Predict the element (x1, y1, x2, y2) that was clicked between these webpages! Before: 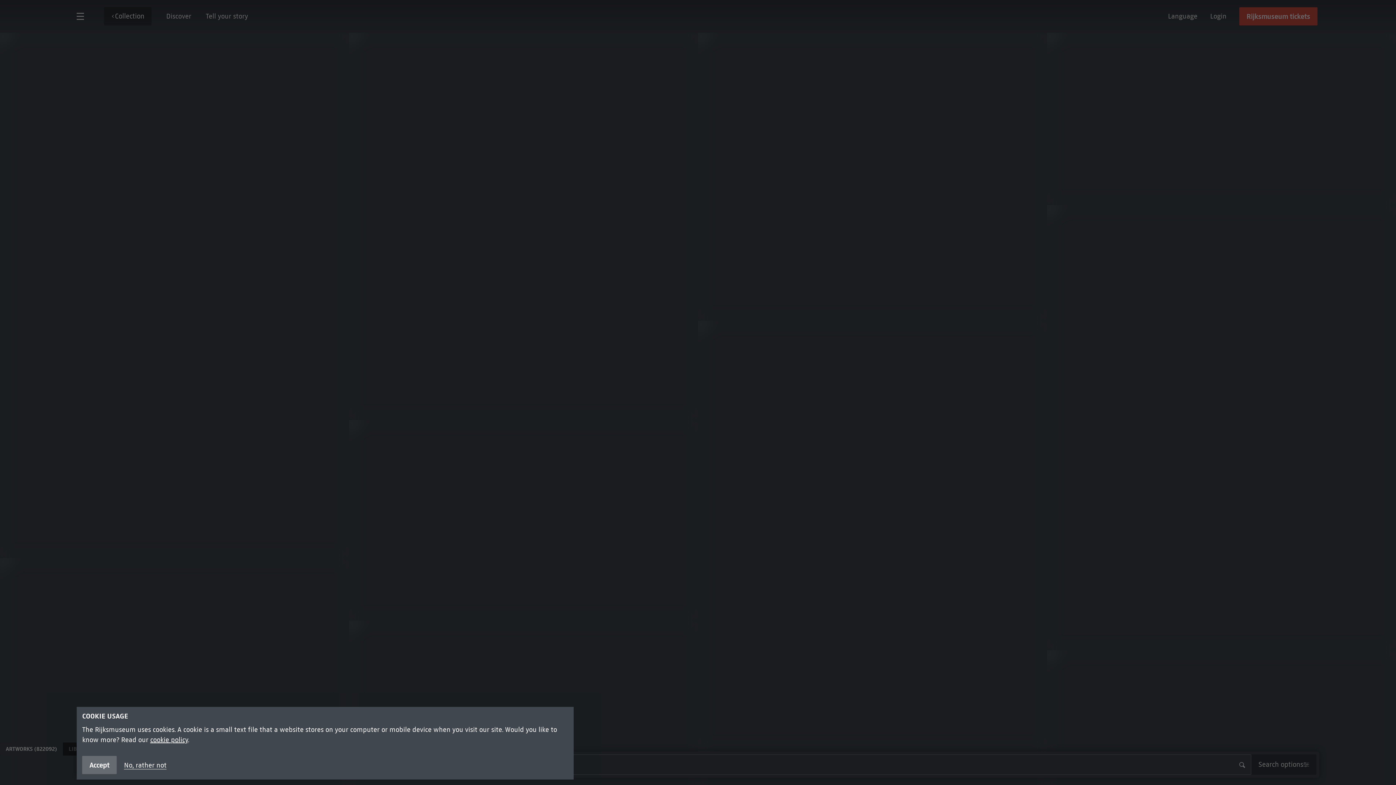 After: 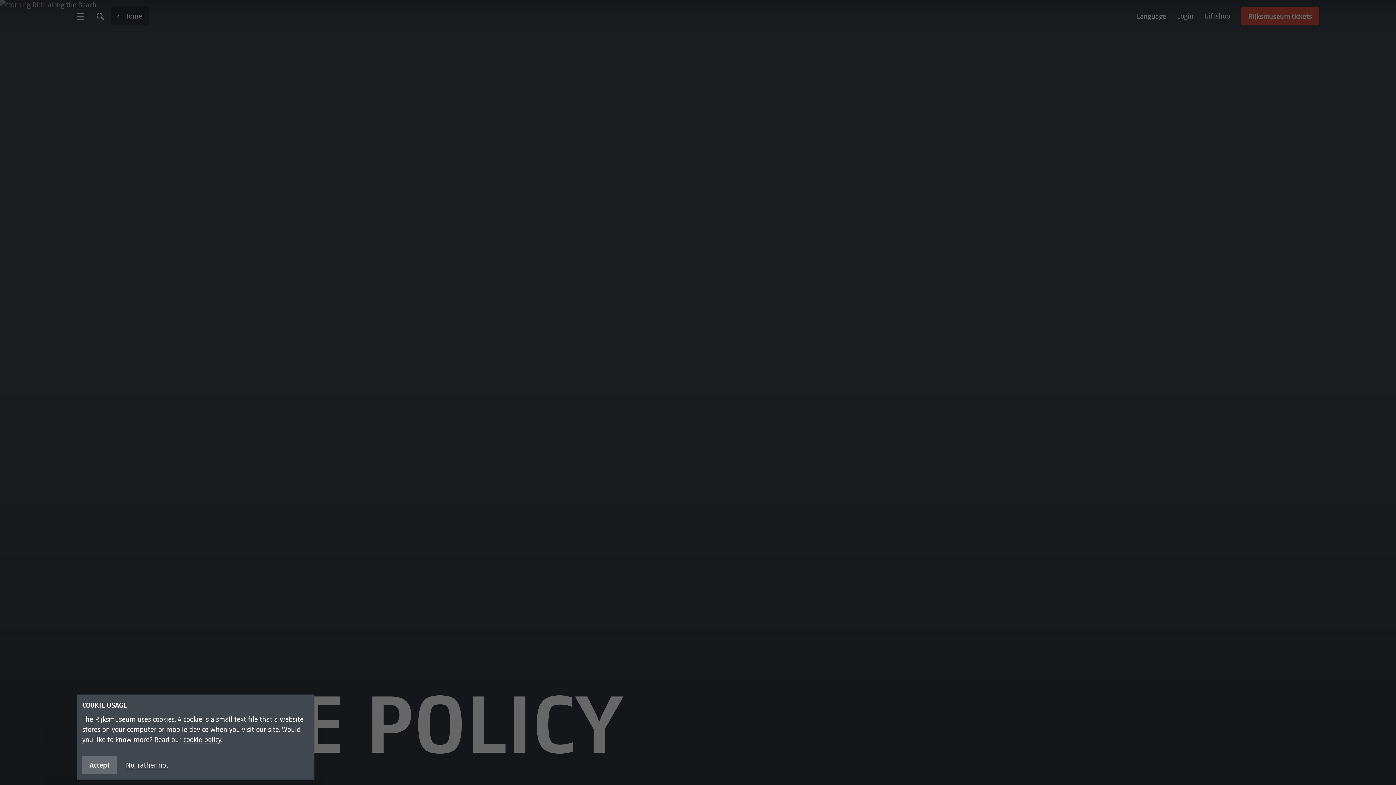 Action: bbox: (150, 736, 188, 744) label: cookie policy